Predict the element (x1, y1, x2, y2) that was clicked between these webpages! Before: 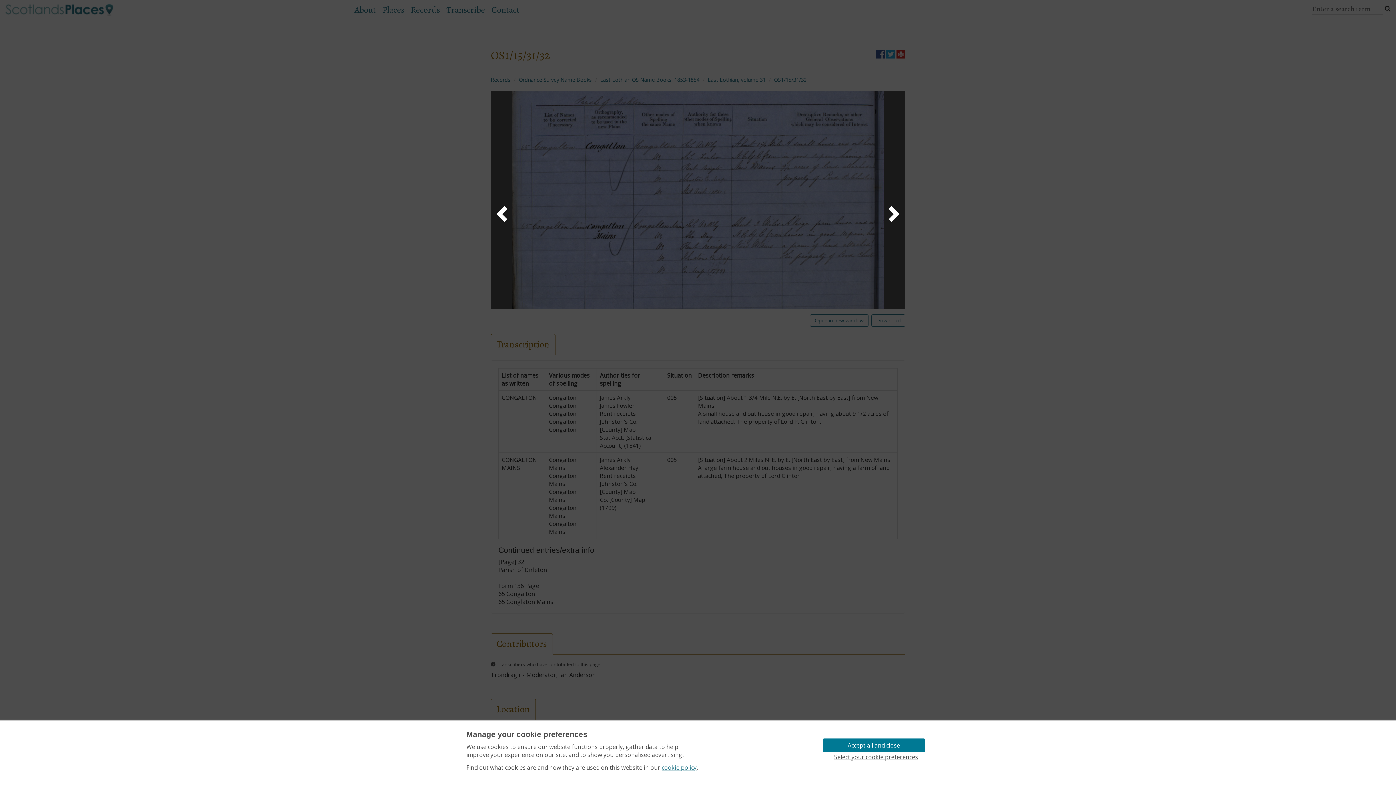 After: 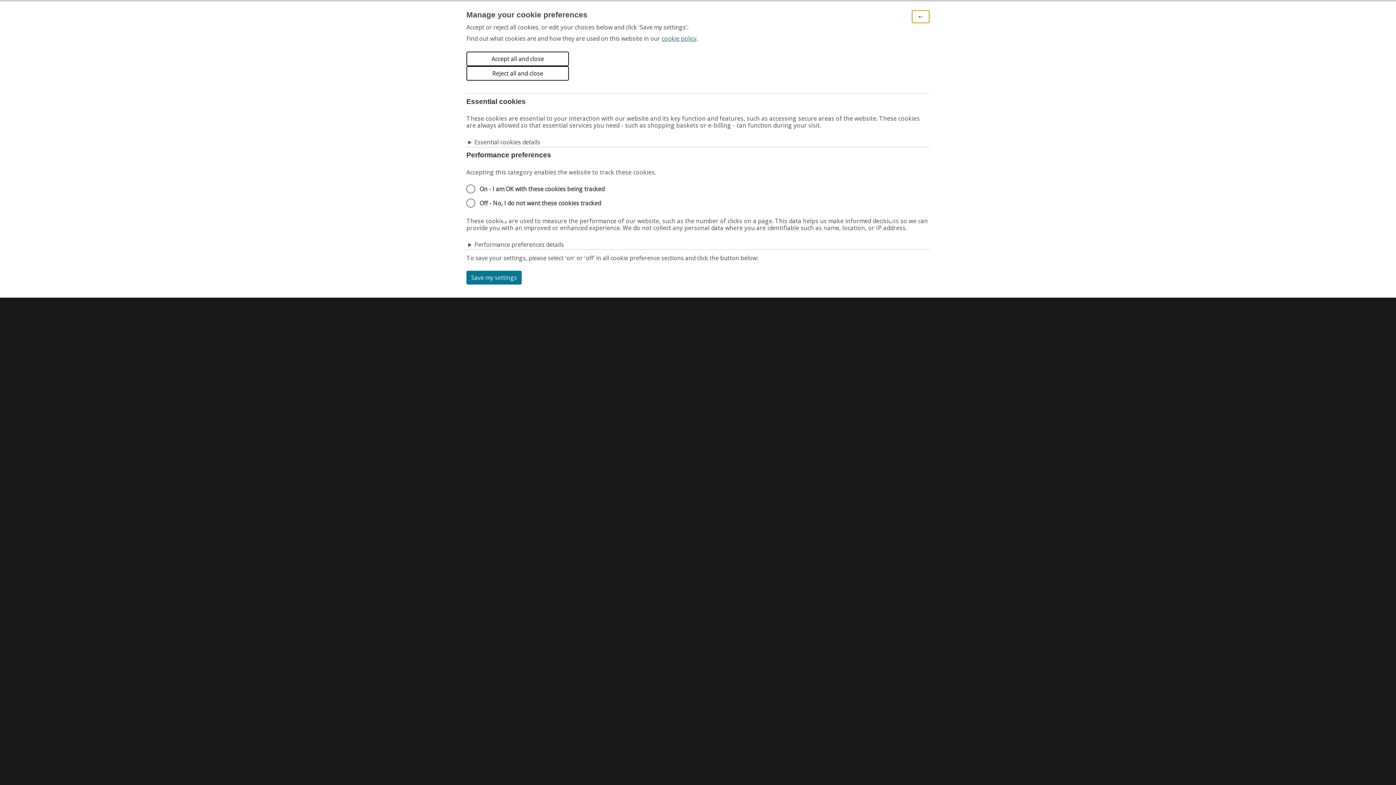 Action: bbox: (822, 752, 929, 762) label: Select your cookie preferences